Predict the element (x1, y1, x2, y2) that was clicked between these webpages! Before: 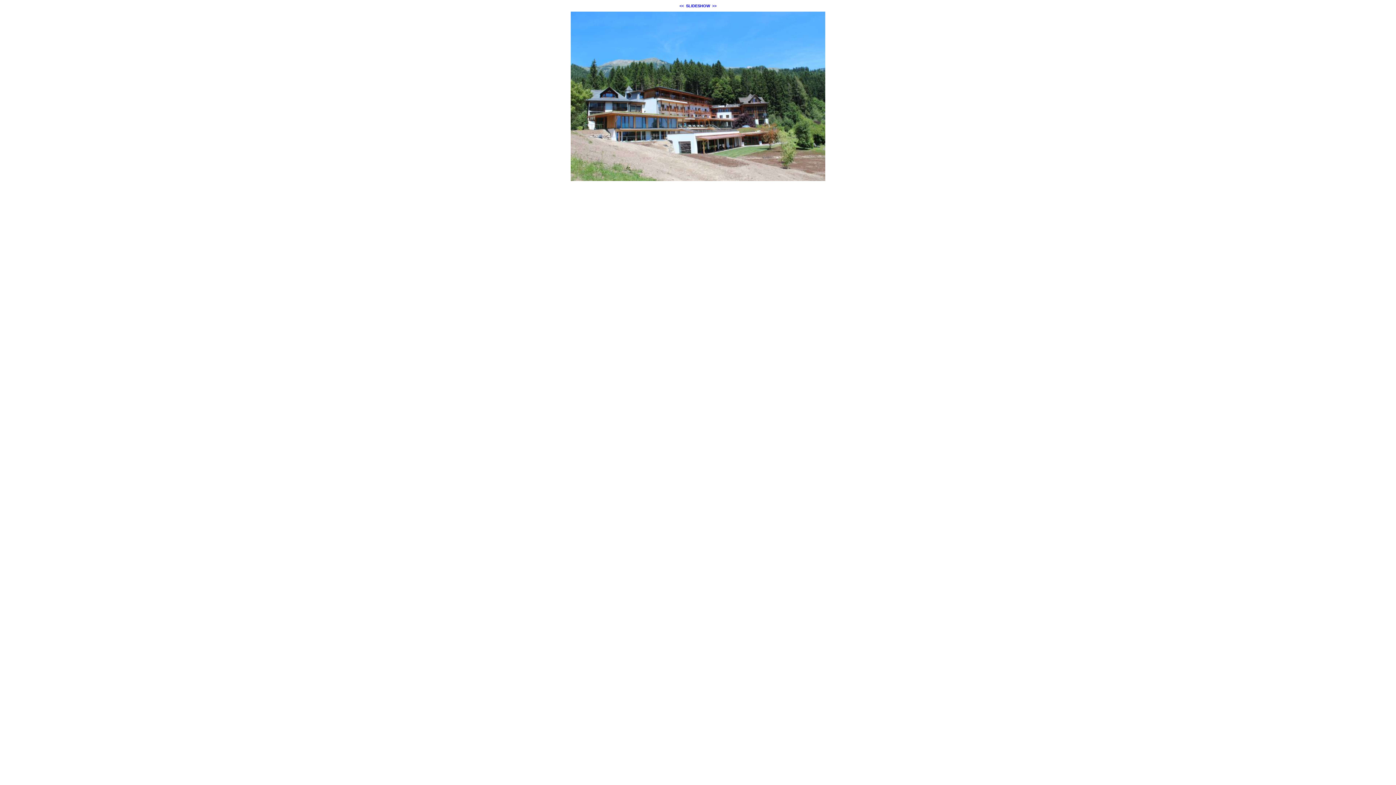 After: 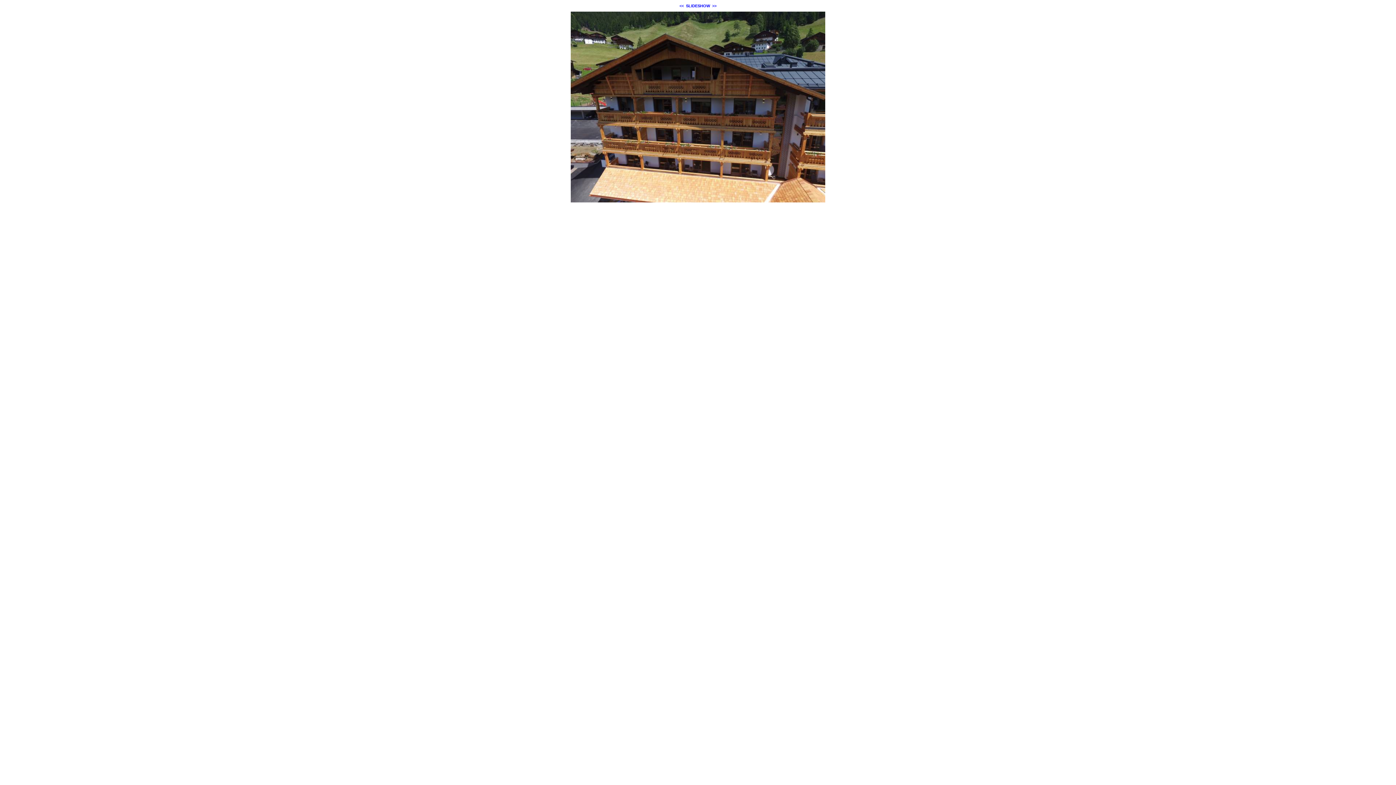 Action: bbox: (712, 3, 716, 8) label: >>